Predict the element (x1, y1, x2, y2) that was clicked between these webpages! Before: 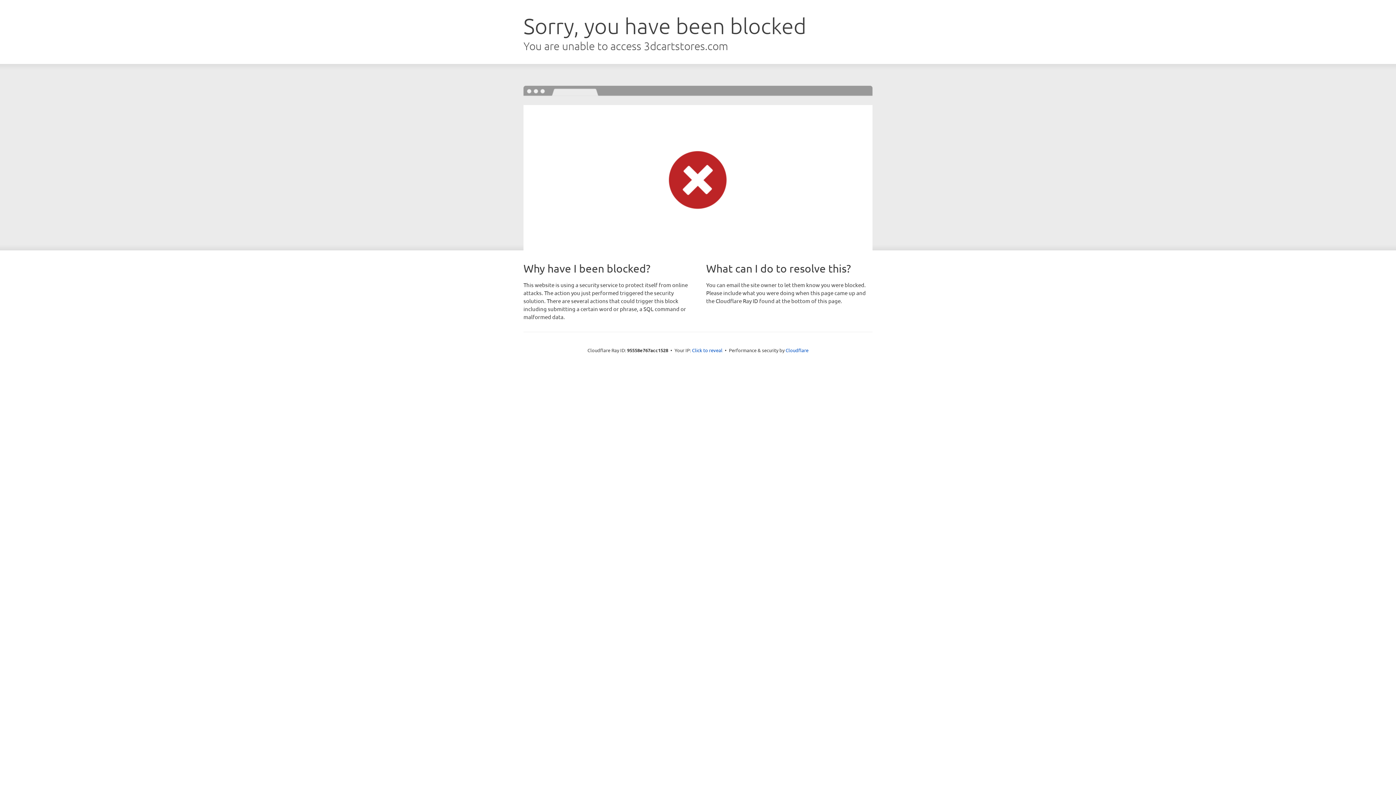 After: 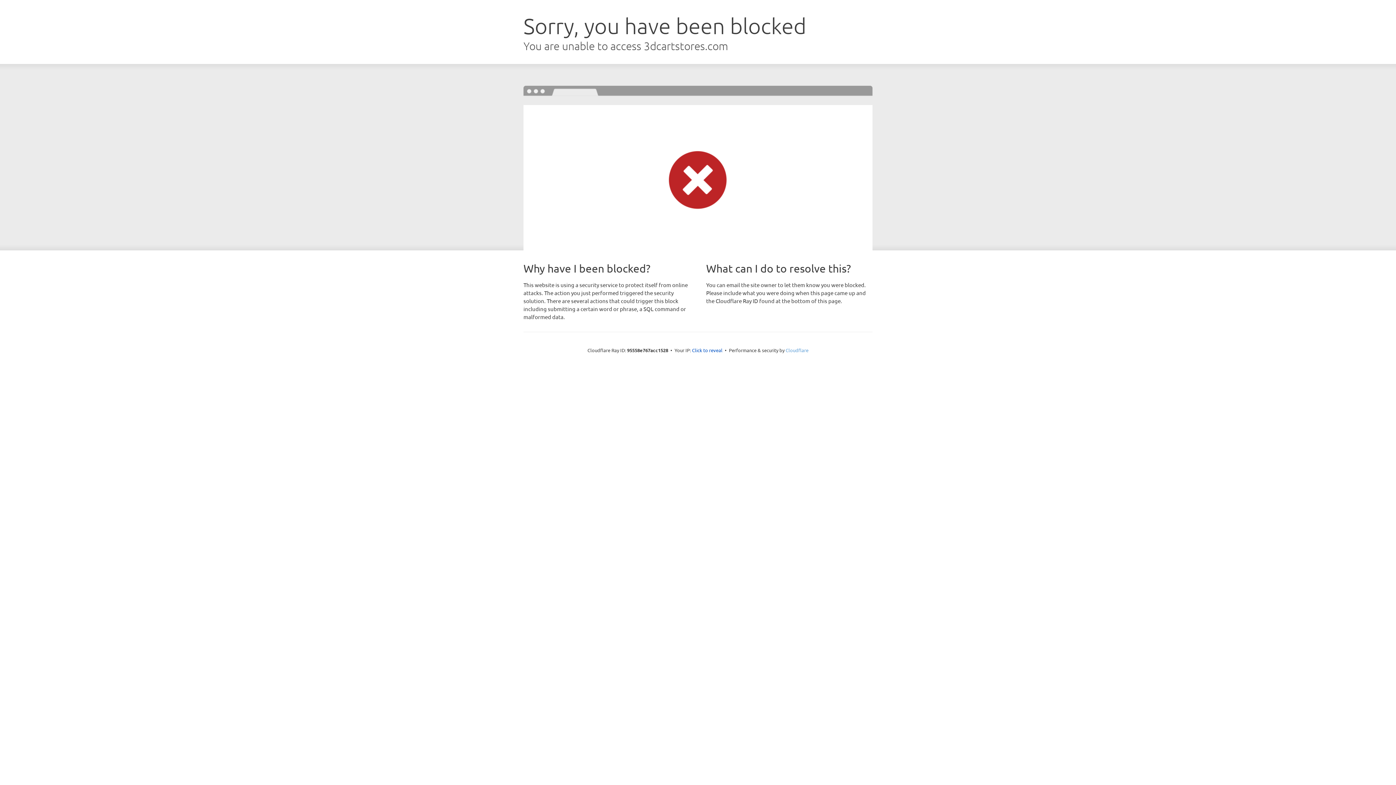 Action: bbox: (785, 347, 808, 353) label: Cloudflare